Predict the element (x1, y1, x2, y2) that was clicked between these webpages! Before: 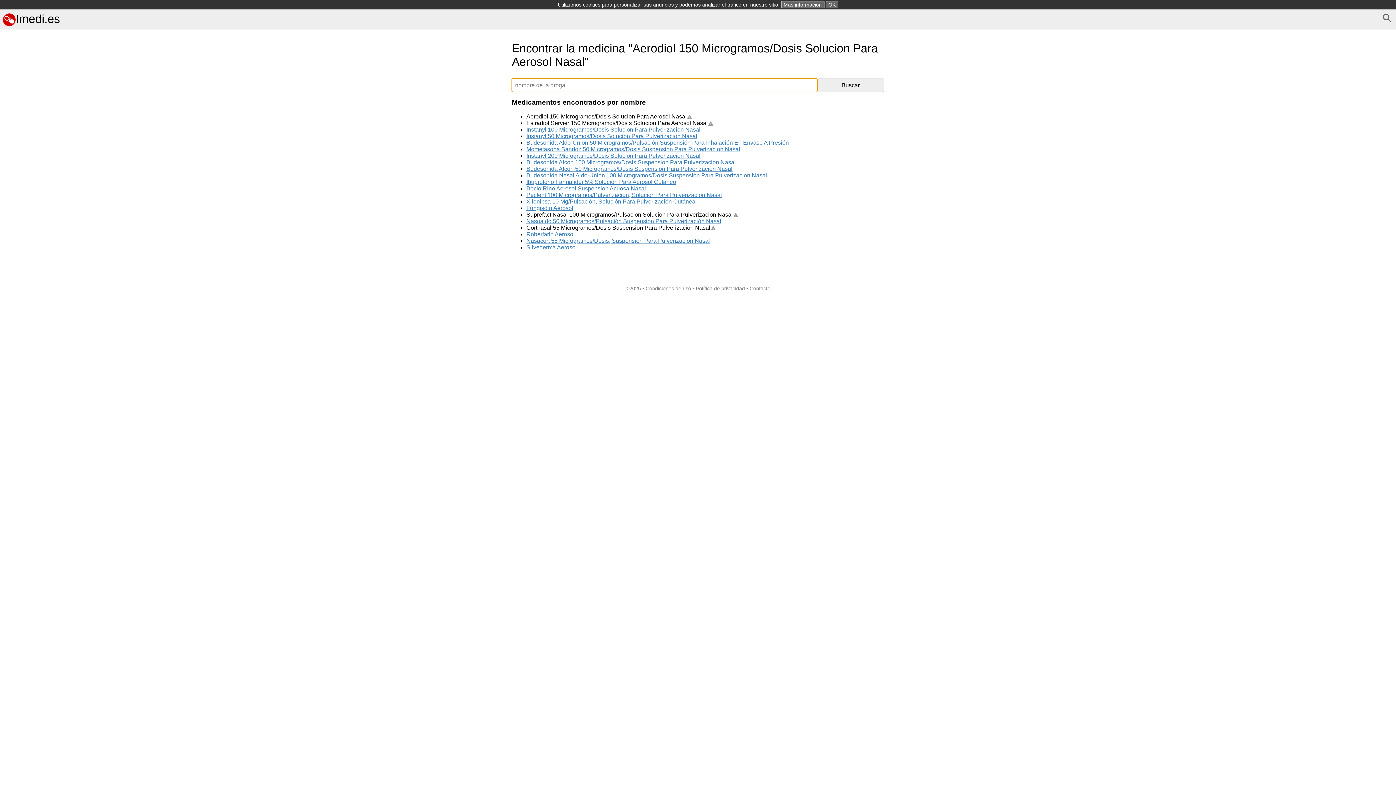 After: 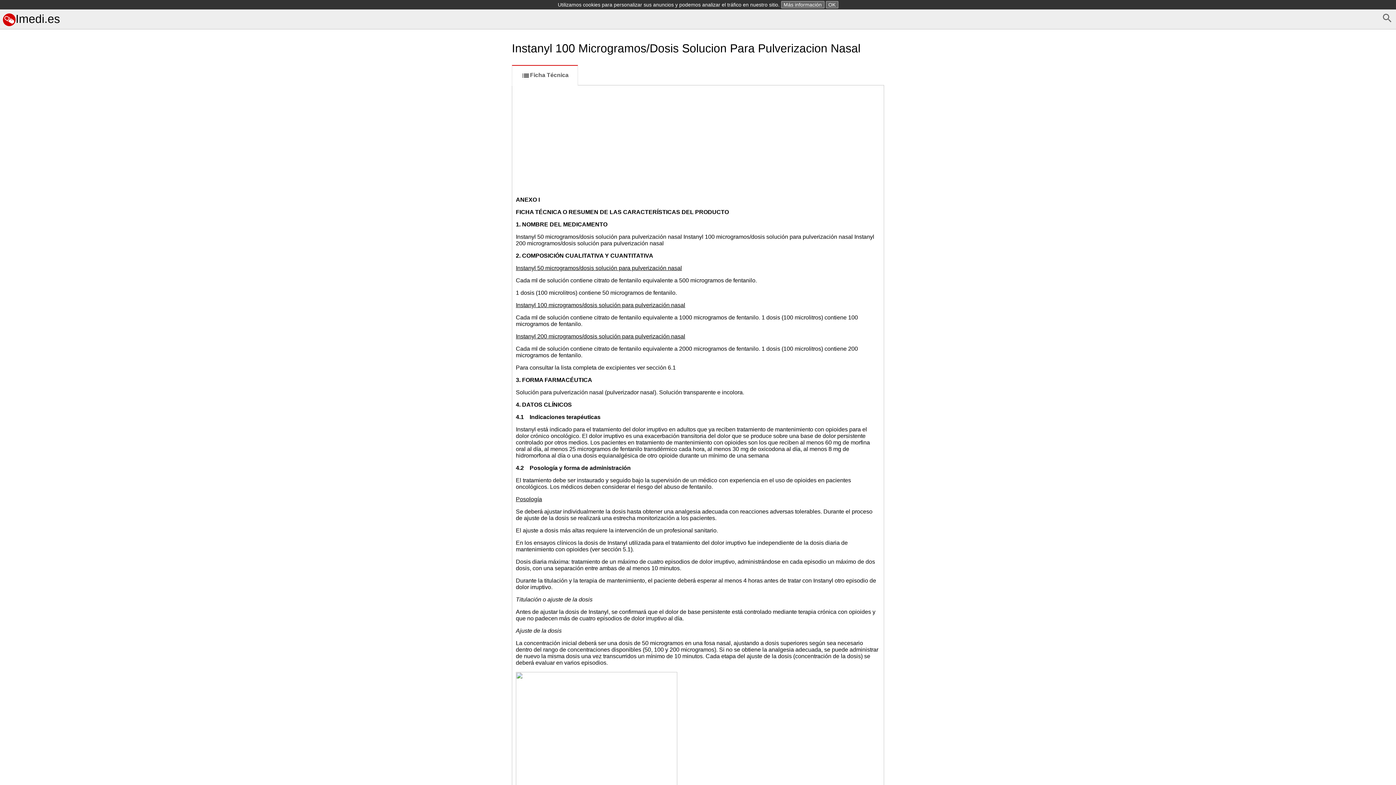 Action: label: Instanyl 100 Microgramos/Dosis Solucion Para Pulverizacion Nasal bbox: (526, 126, 700, 132)